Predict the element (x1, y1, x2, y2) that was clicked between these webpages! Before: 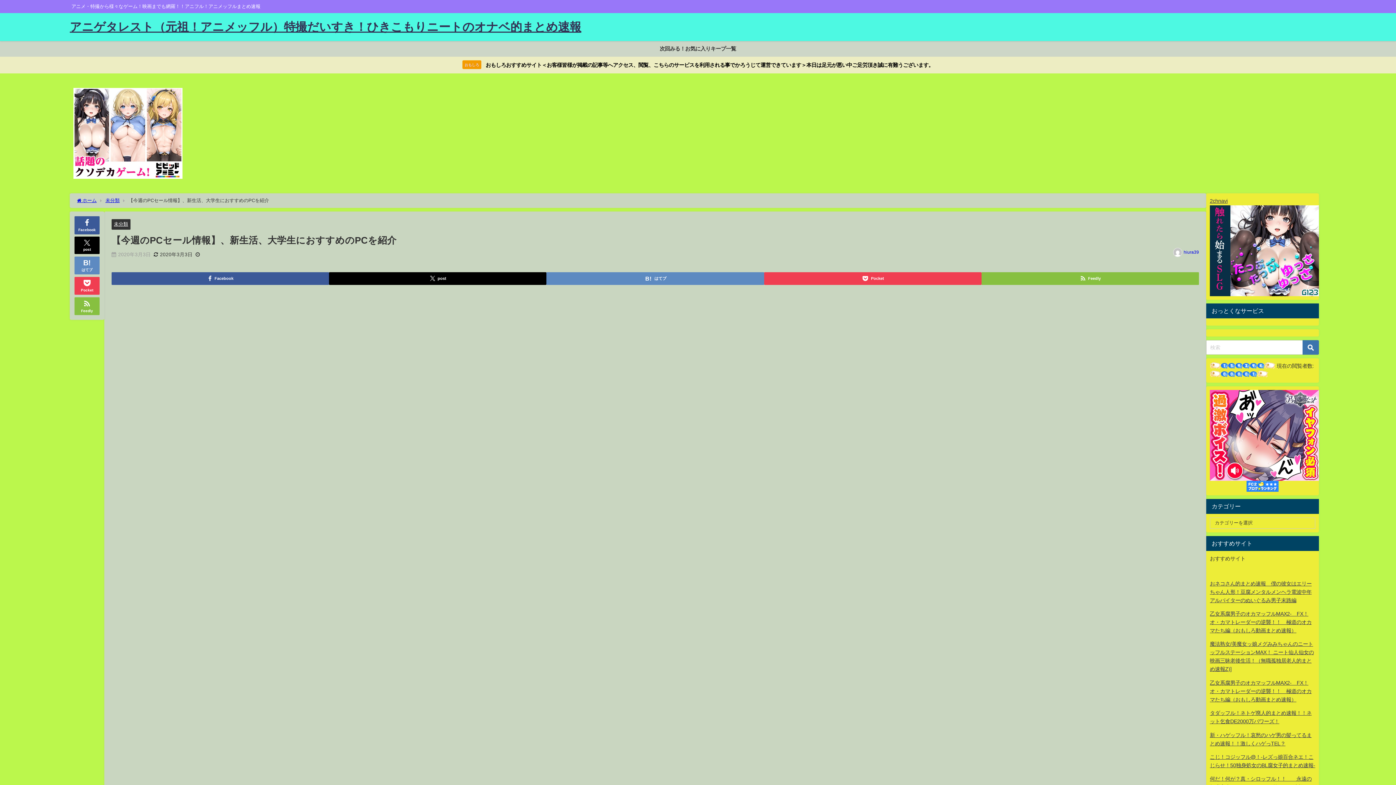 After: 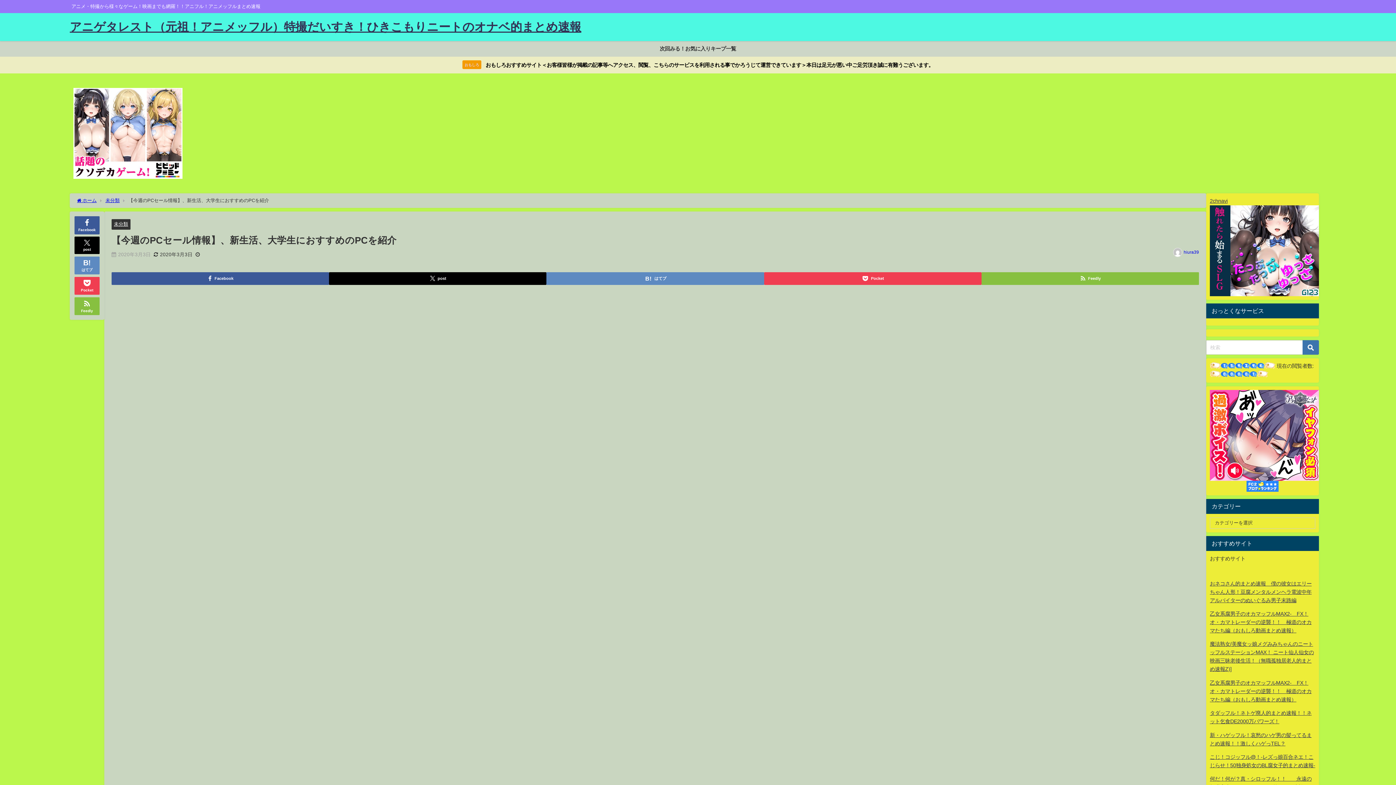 Action: bbox: (1210, 372, 1268, 377)